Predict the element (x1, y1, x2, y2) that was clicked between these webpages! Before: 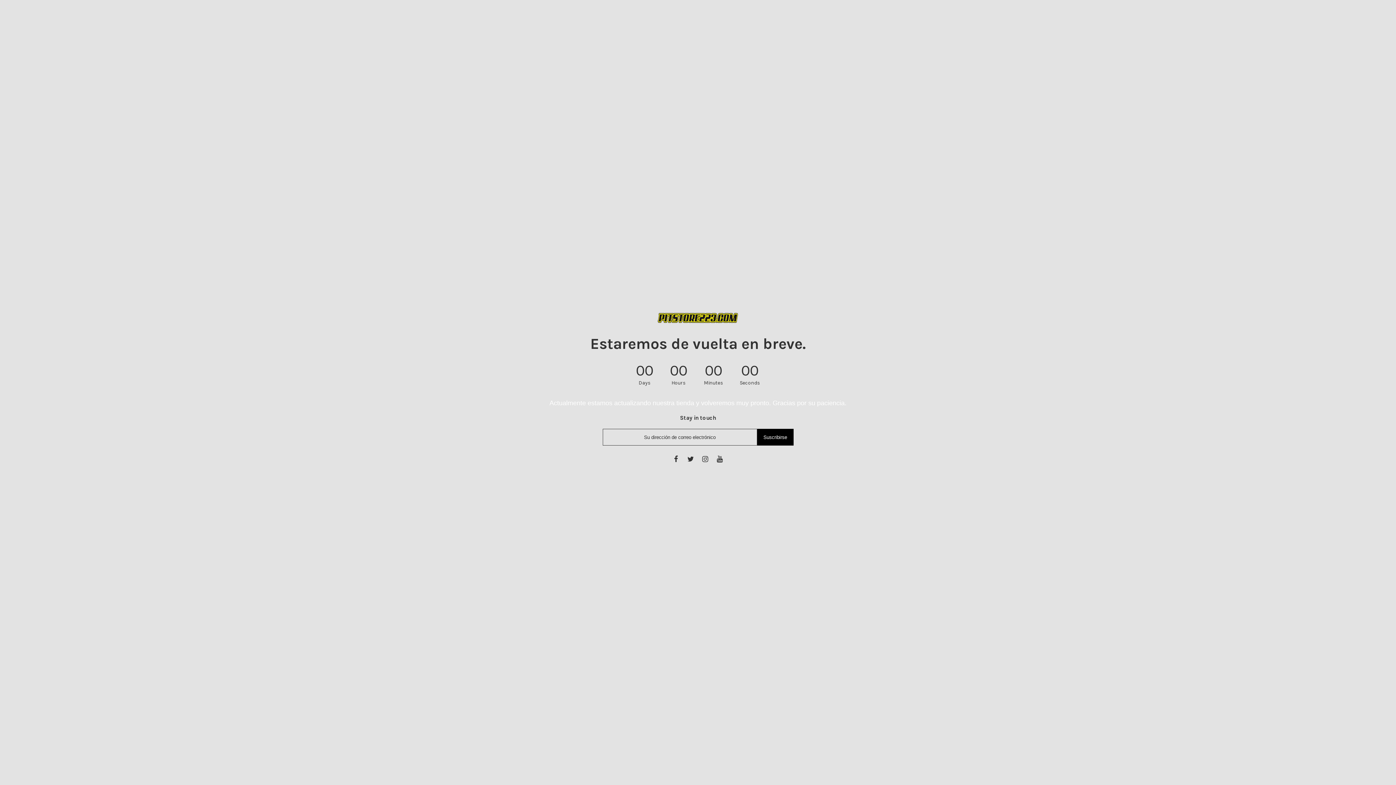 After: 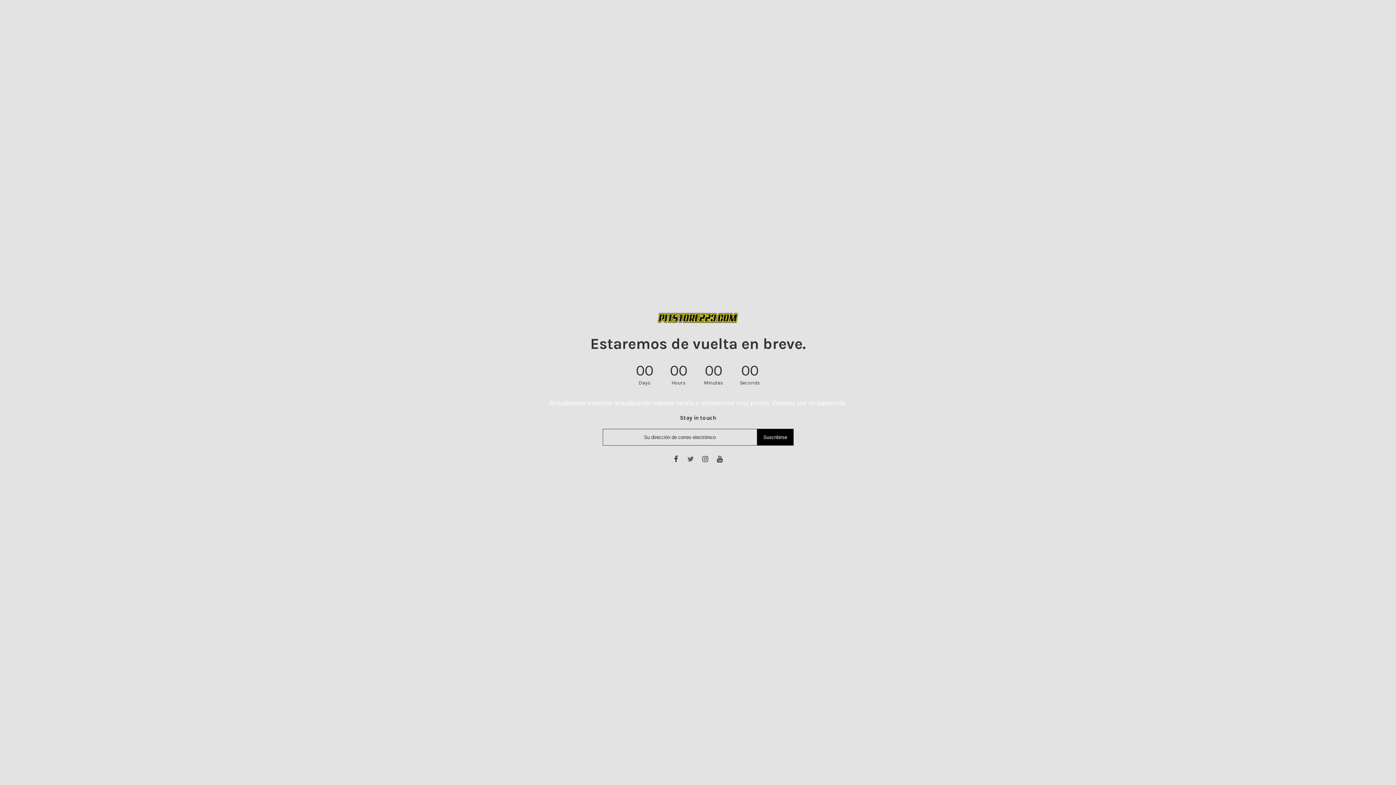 Action: bbox: (686, 455, 695, 463)